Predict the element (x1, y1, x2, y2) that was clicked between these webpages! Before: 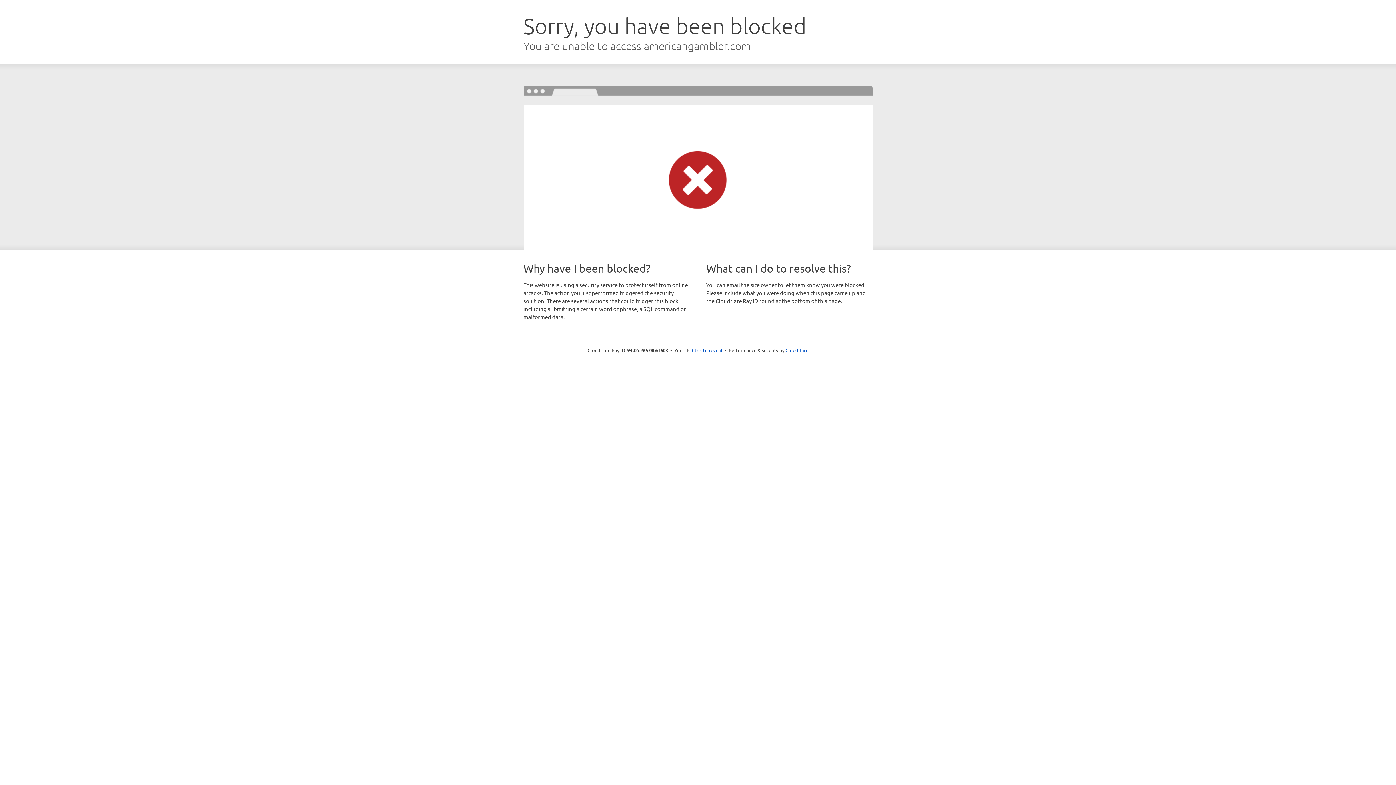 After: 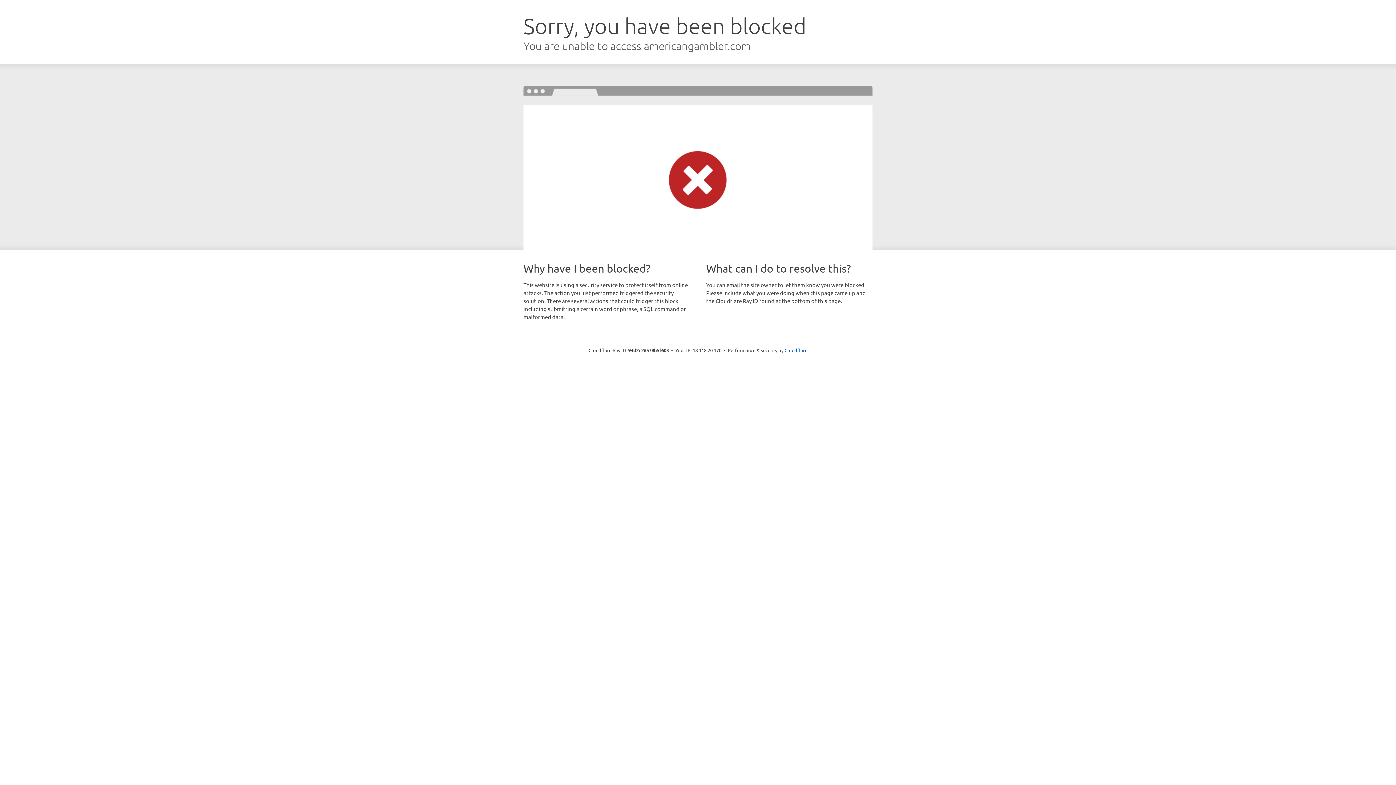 Action: bbox: (692, 346, 722, 353) label: Click to reveal